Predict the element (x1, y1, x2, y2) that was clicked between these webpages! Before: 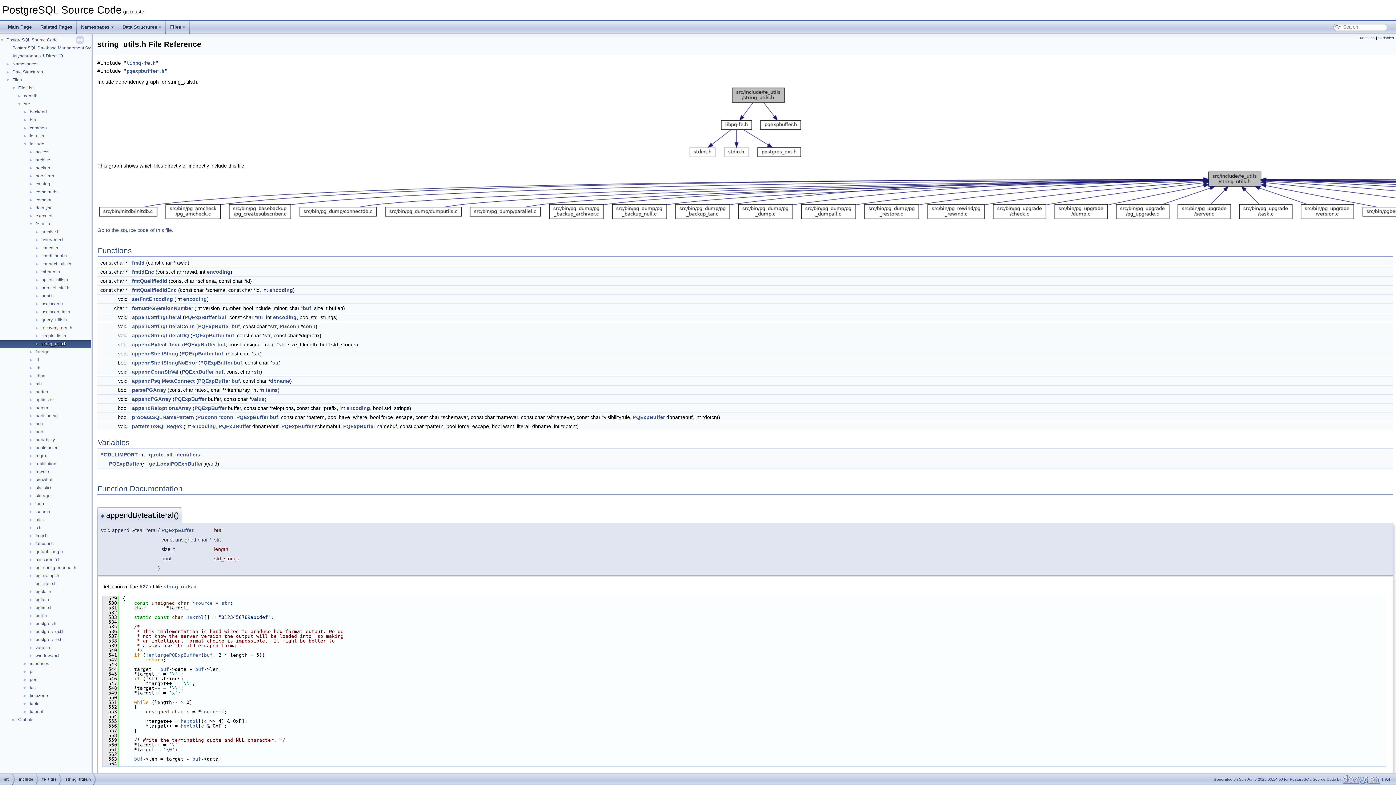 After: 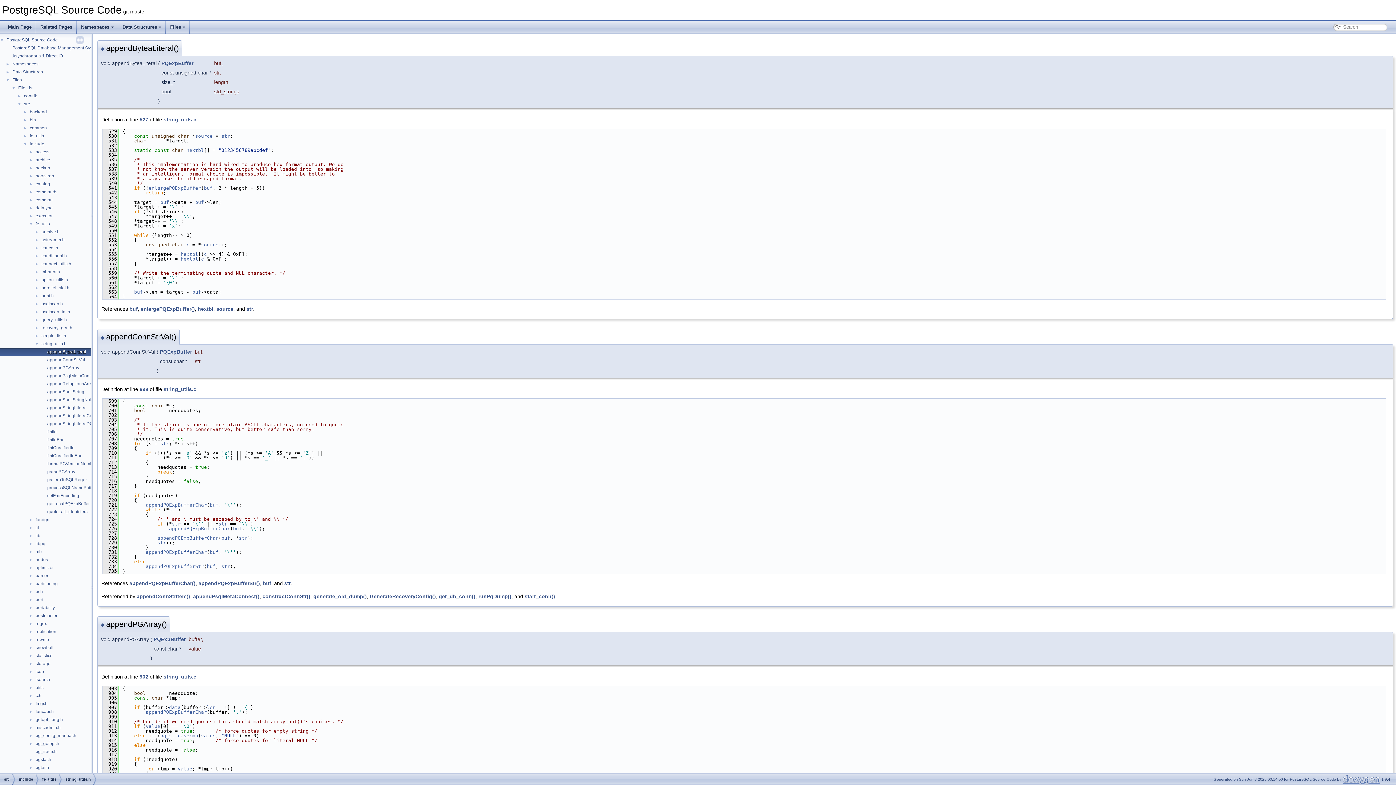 Action: bbox: (132, 341, 180, 347) label: appendByteaLiteral